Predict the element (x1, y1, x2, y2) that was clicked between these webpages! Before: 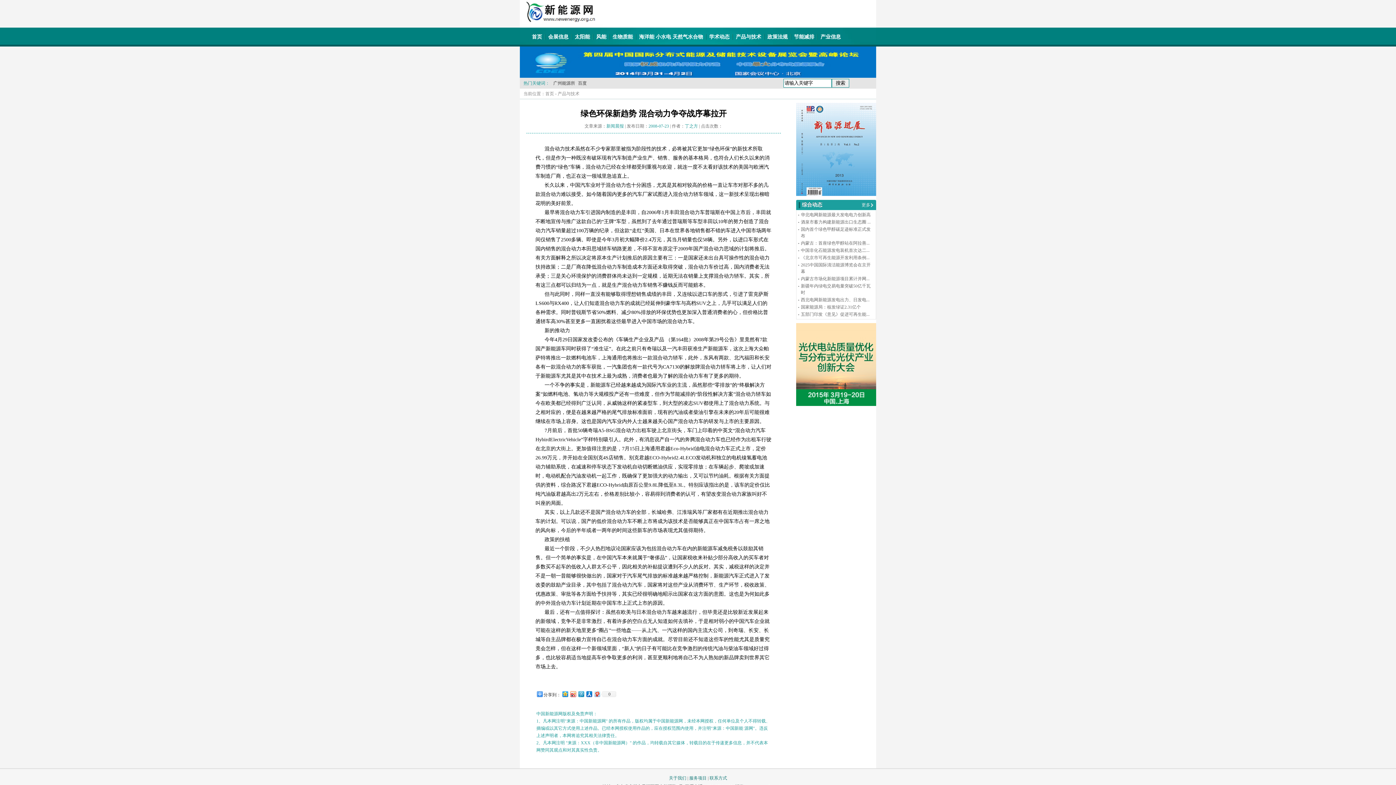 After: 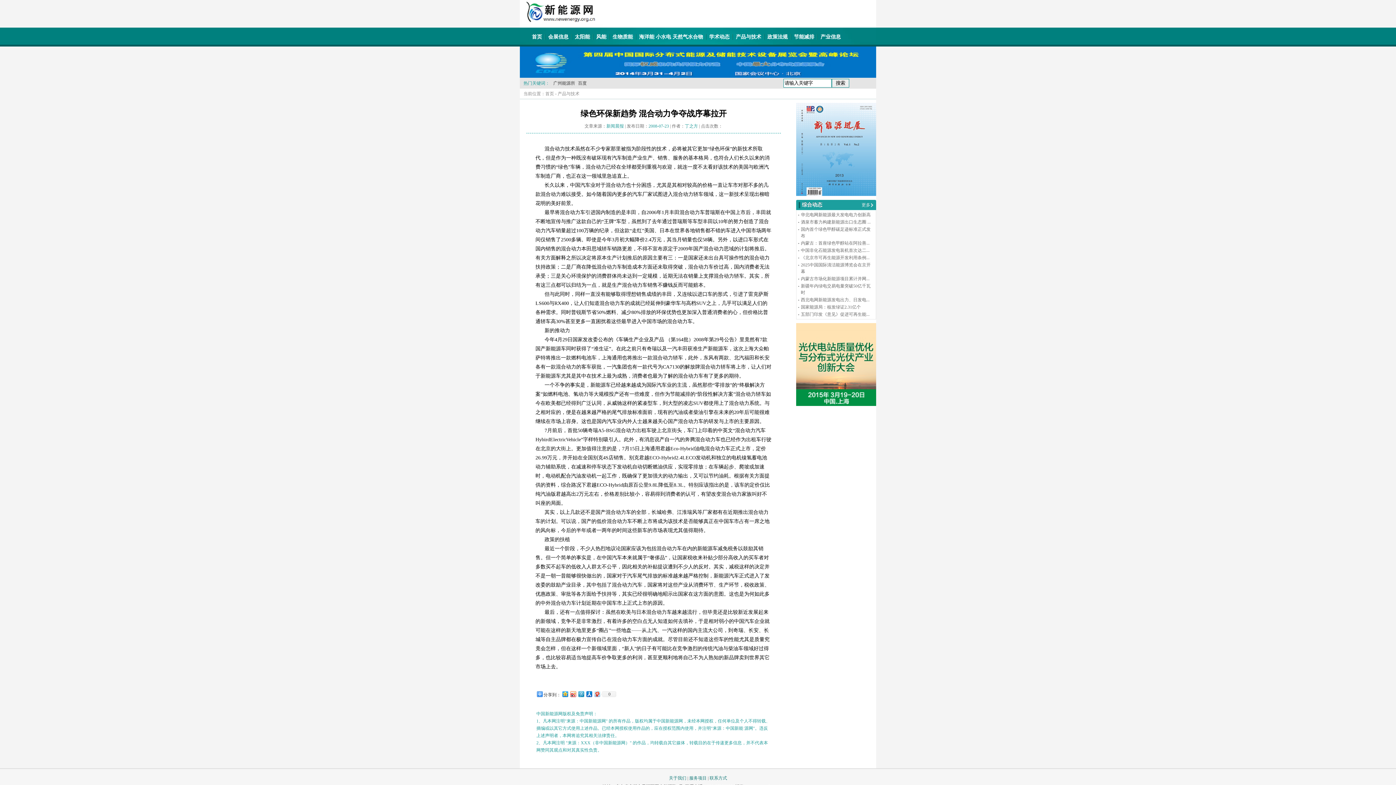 Action: bbox: (796, 192, 876, 197)